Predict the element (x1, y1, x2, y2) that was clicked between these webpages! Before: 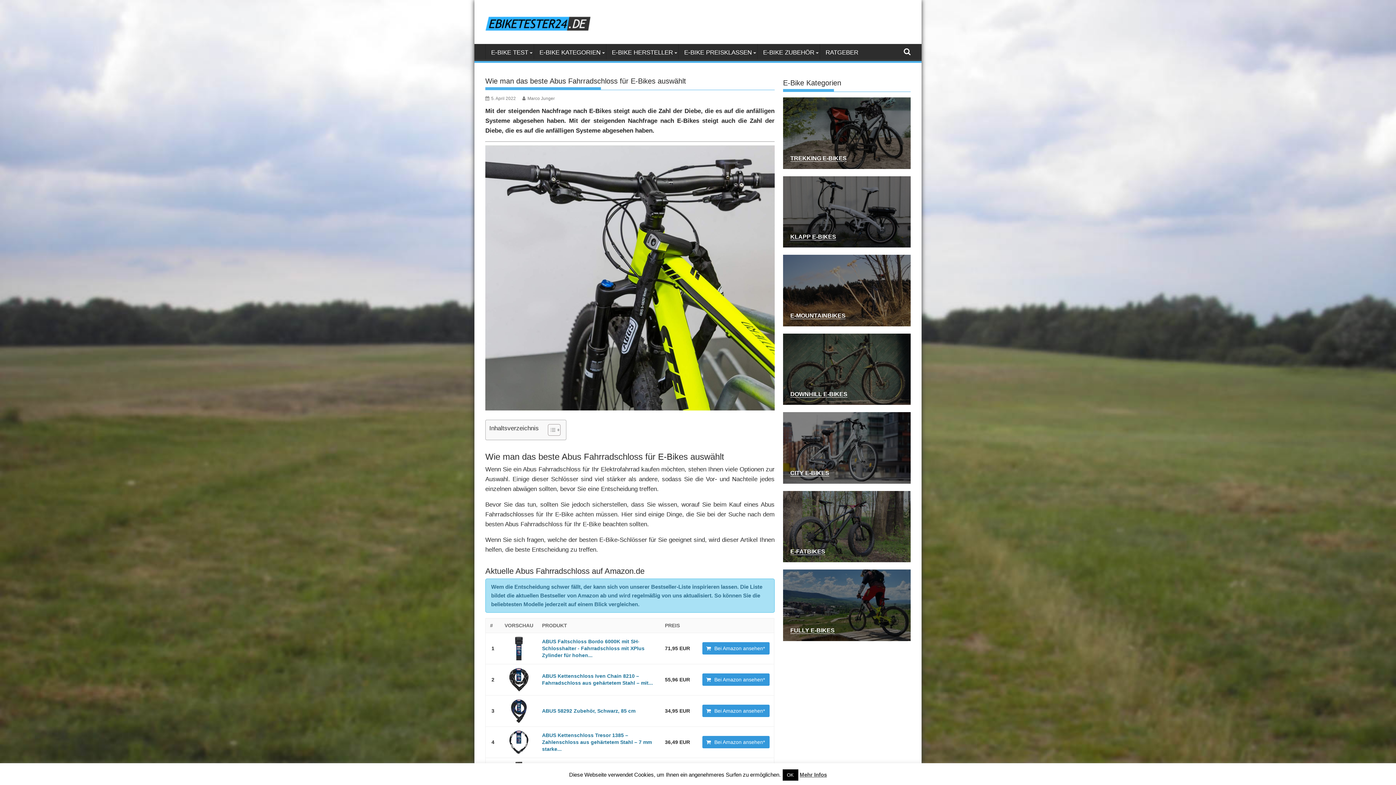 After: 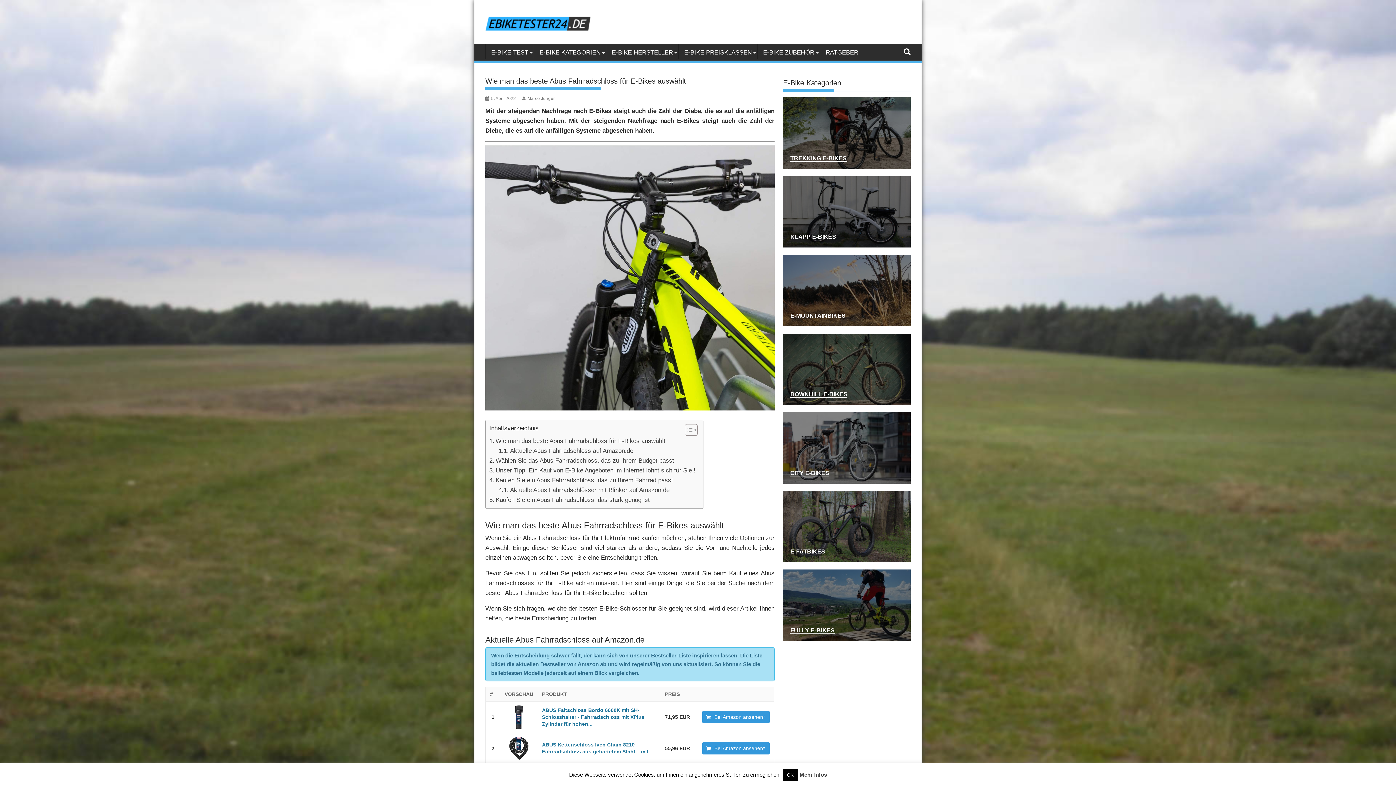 Action: label: Toggle Table of Content bbox: (542, 423, 558, 436)